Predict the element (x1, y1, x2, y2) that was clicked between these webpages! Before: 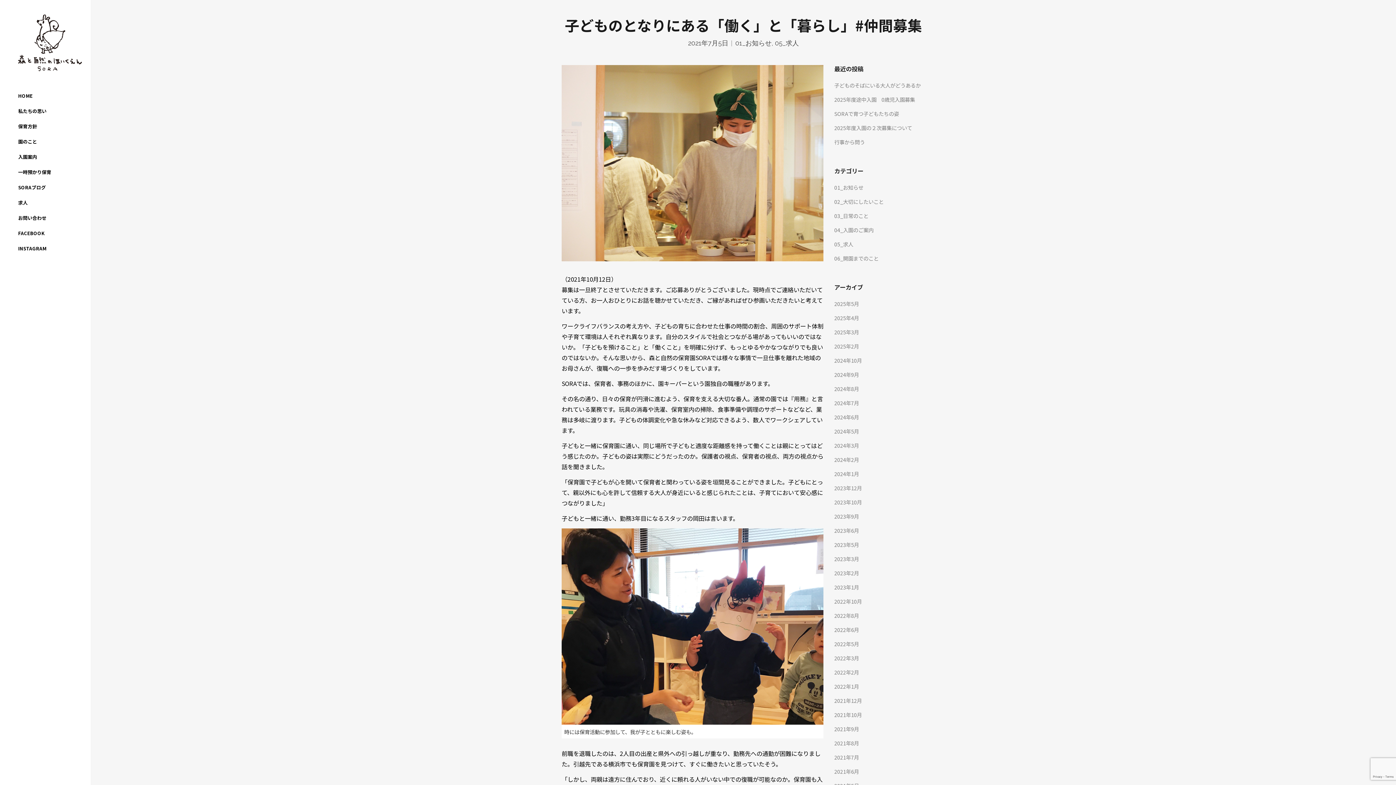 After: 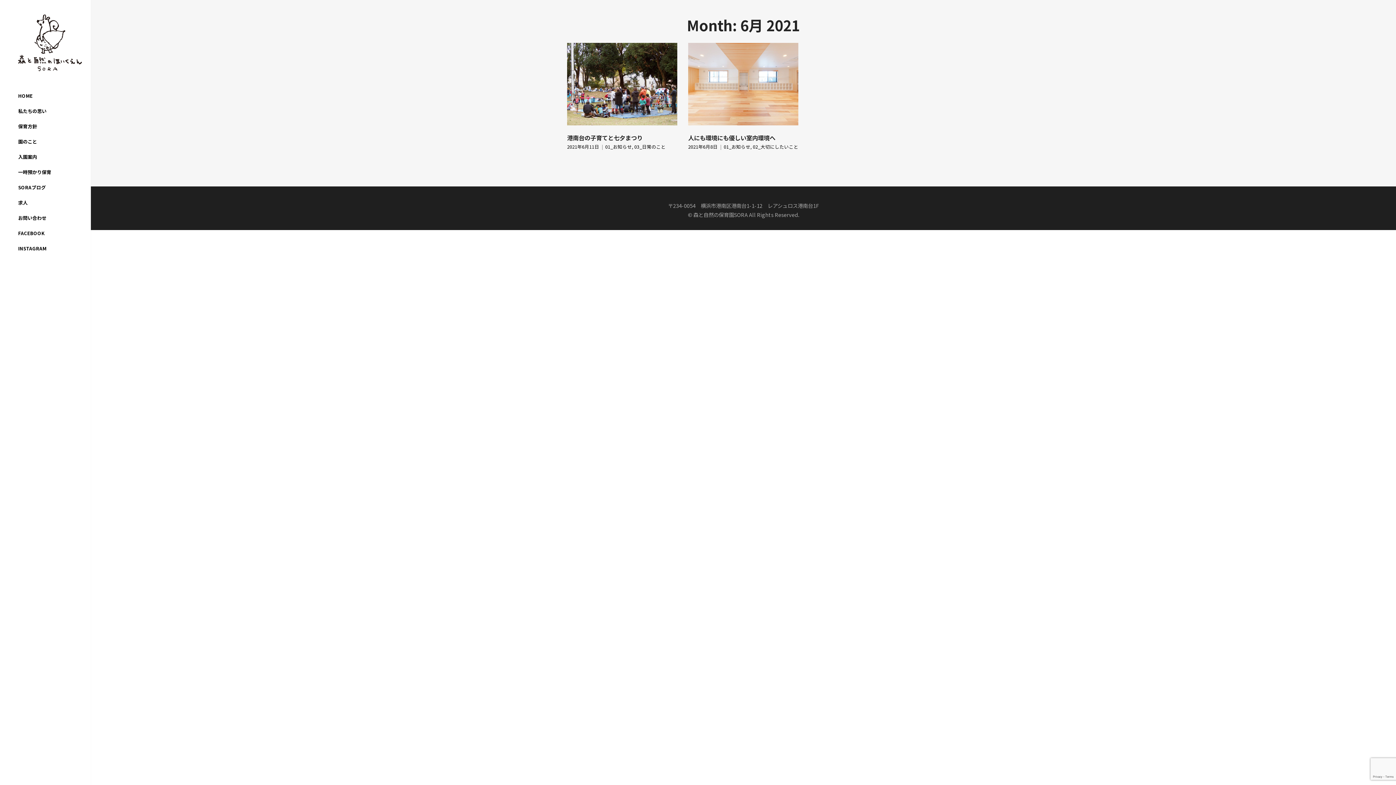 Action: bbox: (834, 768, 859, 775) label: 2021年6月